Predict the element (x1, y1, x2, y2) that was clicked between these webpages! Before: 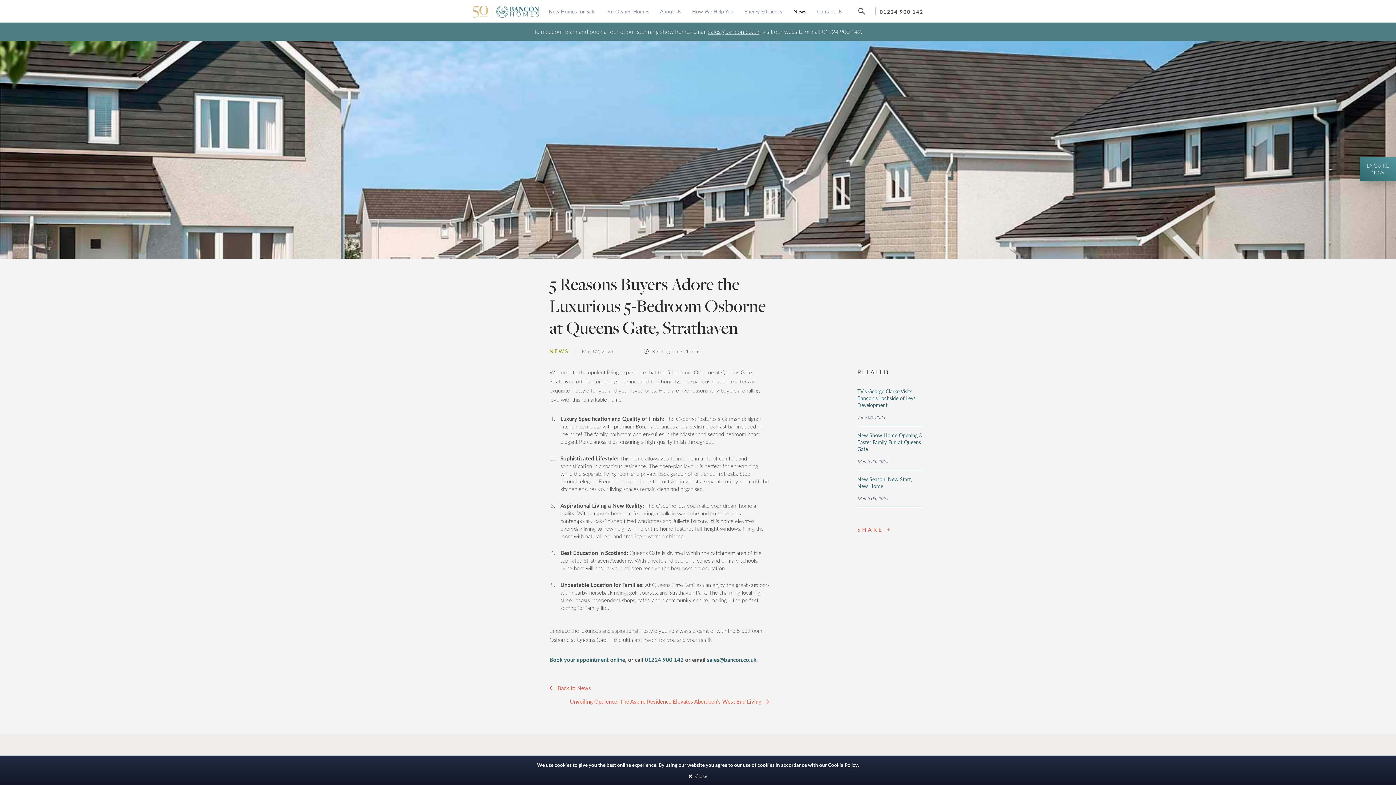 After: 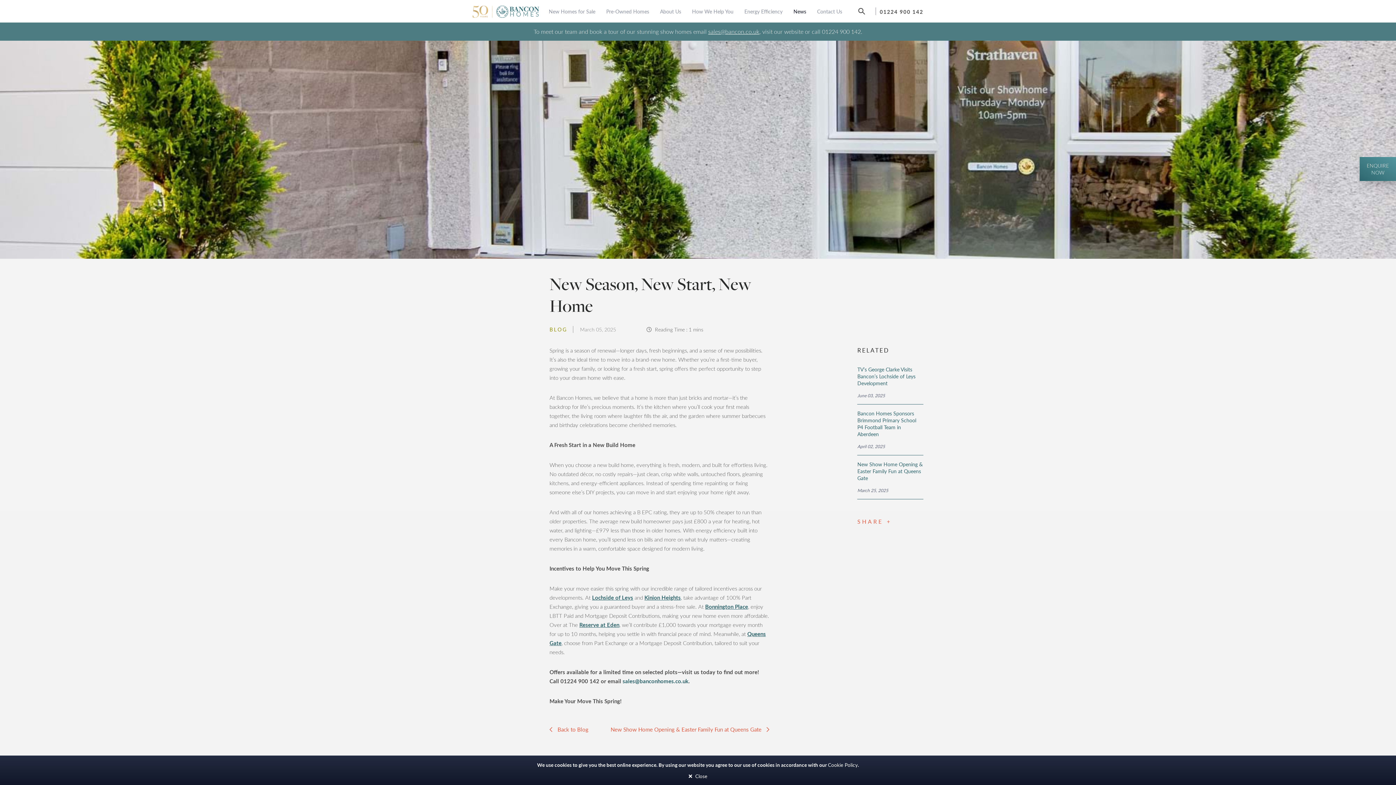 Action: label: New Season, New Start, New Home bbox: (857, 476, 923, 490)